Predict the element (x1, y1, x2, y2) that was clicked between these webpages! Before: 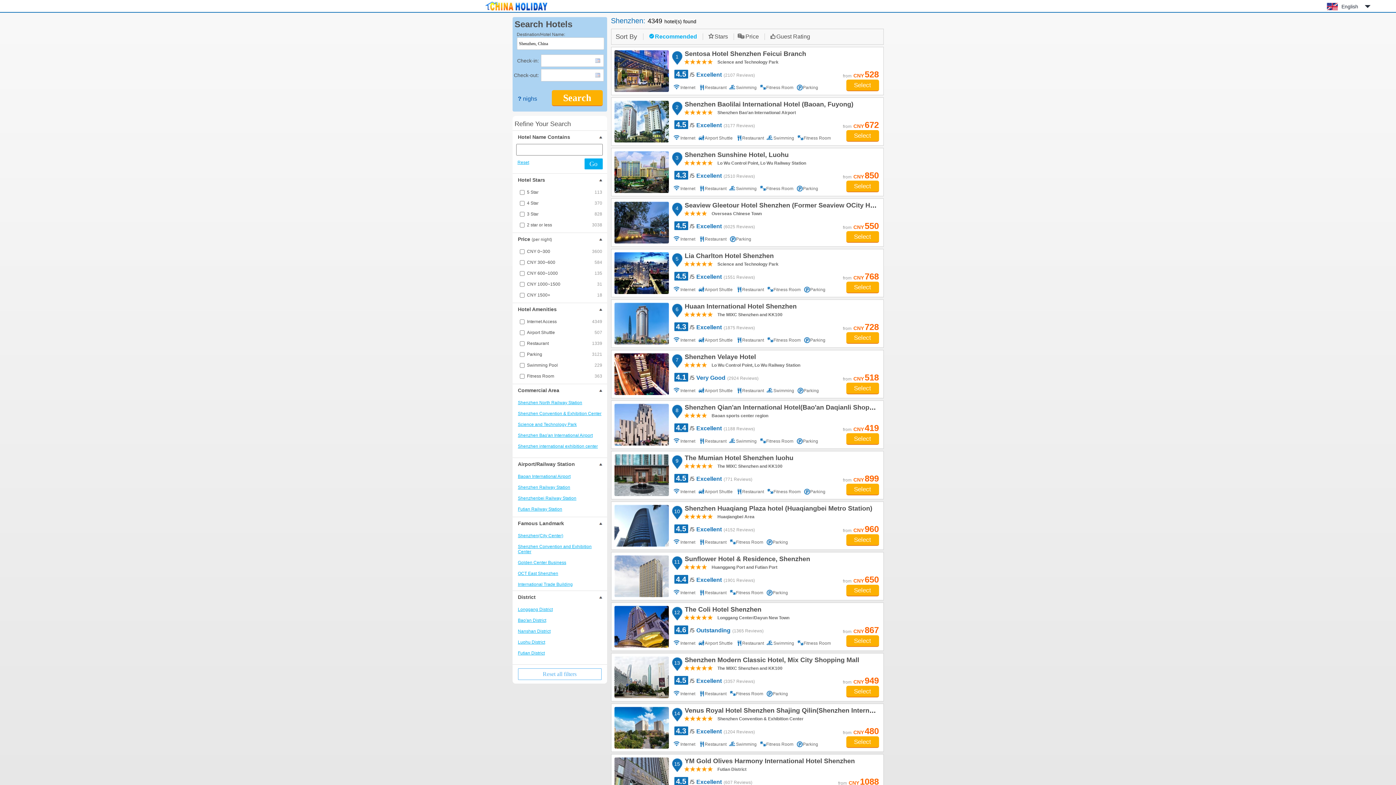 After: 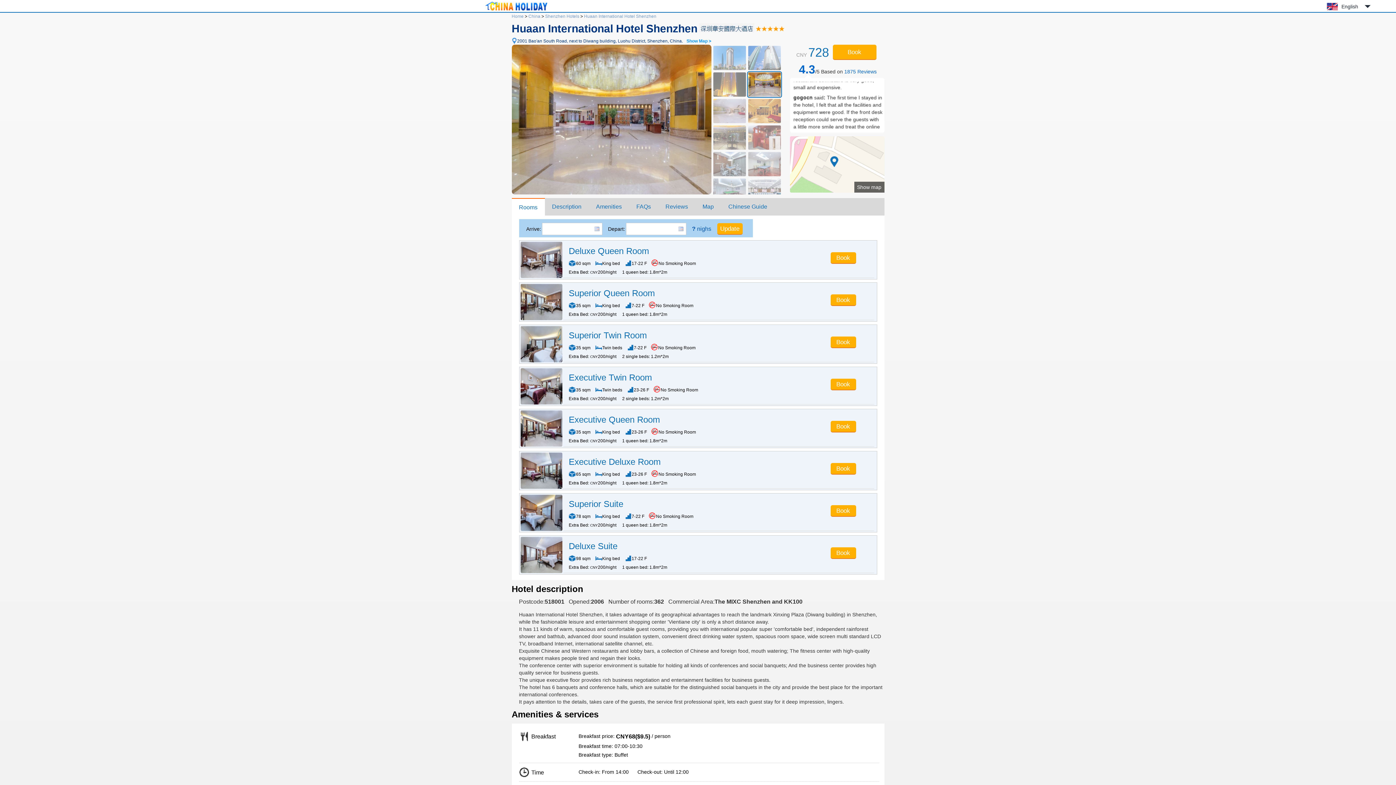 Action: bbox: (673, 321, 756, 333) label: 4.3/5Excellent(1875 Reviews)